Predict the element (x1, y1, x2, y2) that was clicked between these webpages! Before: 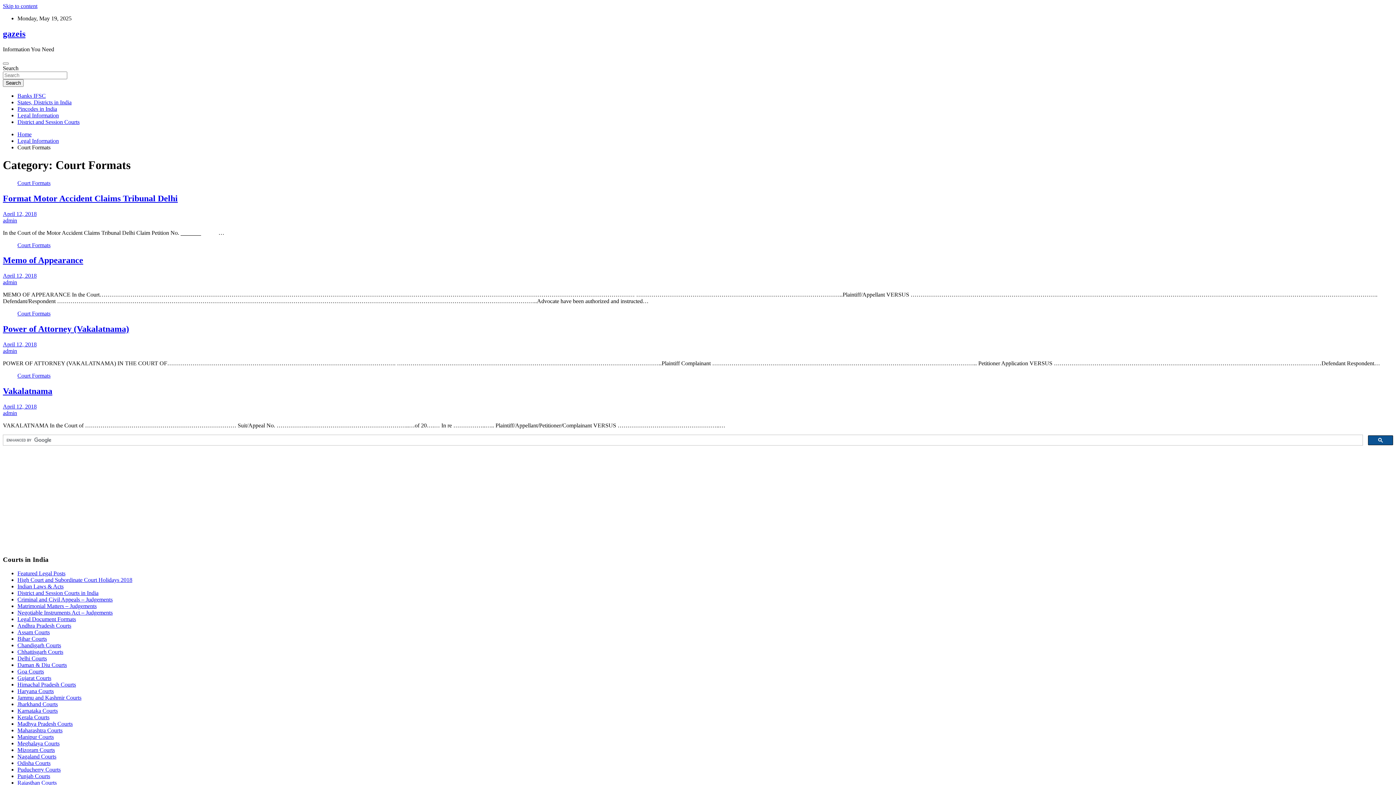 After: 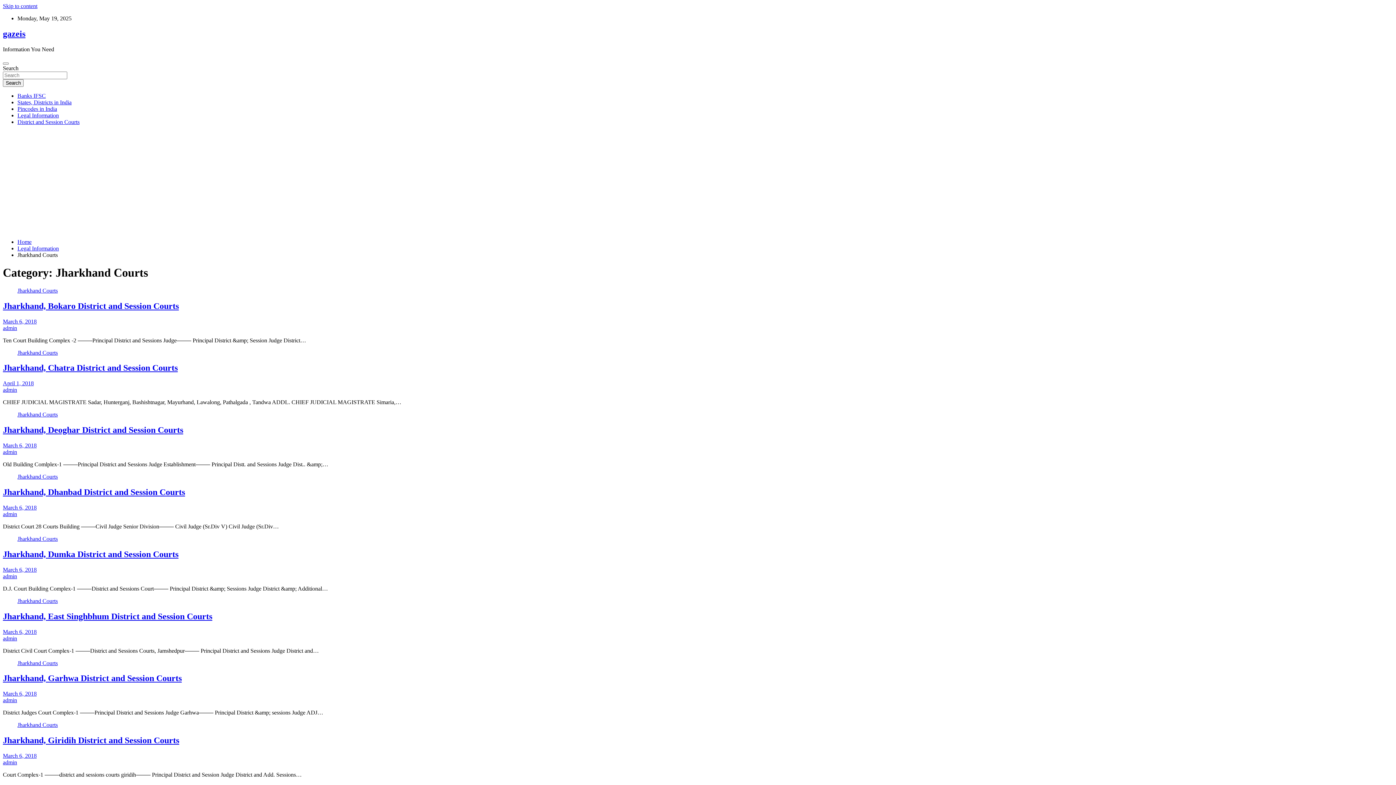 Action: bbox: (17, 701, 57, 707) label: Jharkhand Courts